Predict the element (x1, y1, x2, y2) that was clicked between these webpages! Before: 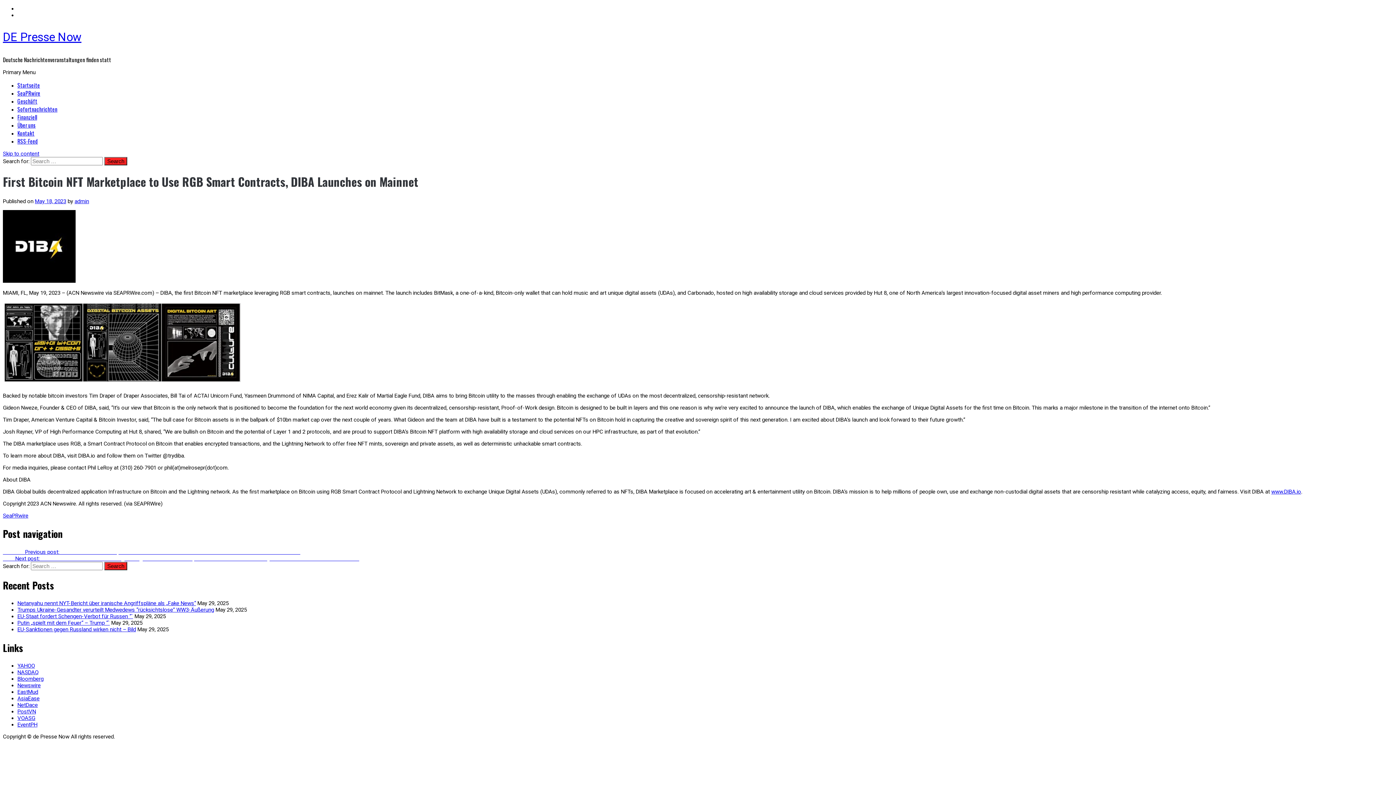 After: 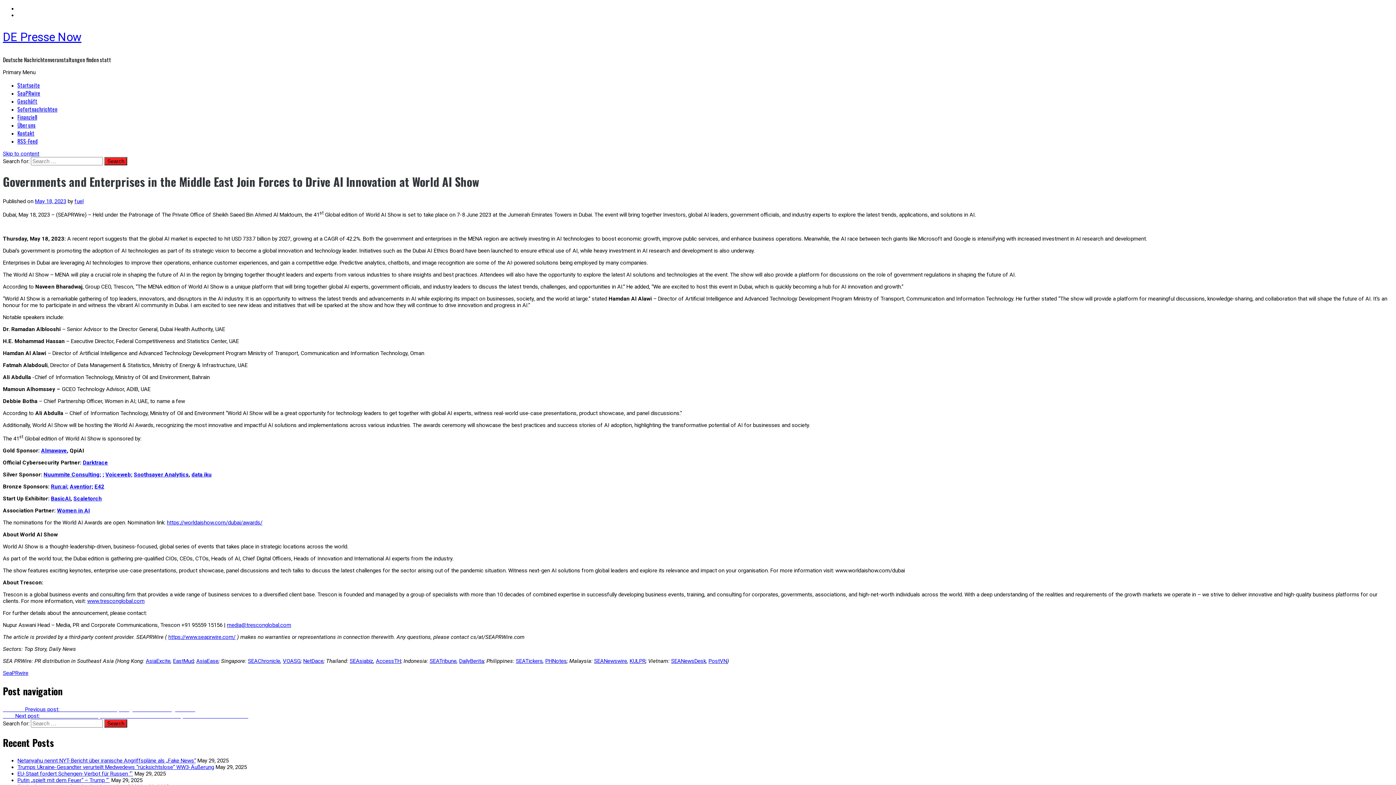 Action: bbox: (2, 549, 300, 555) label: Previous Previous post: Governments and Enterprises in the Middle East Join Forces to Drive AI Innovation at World AI Show